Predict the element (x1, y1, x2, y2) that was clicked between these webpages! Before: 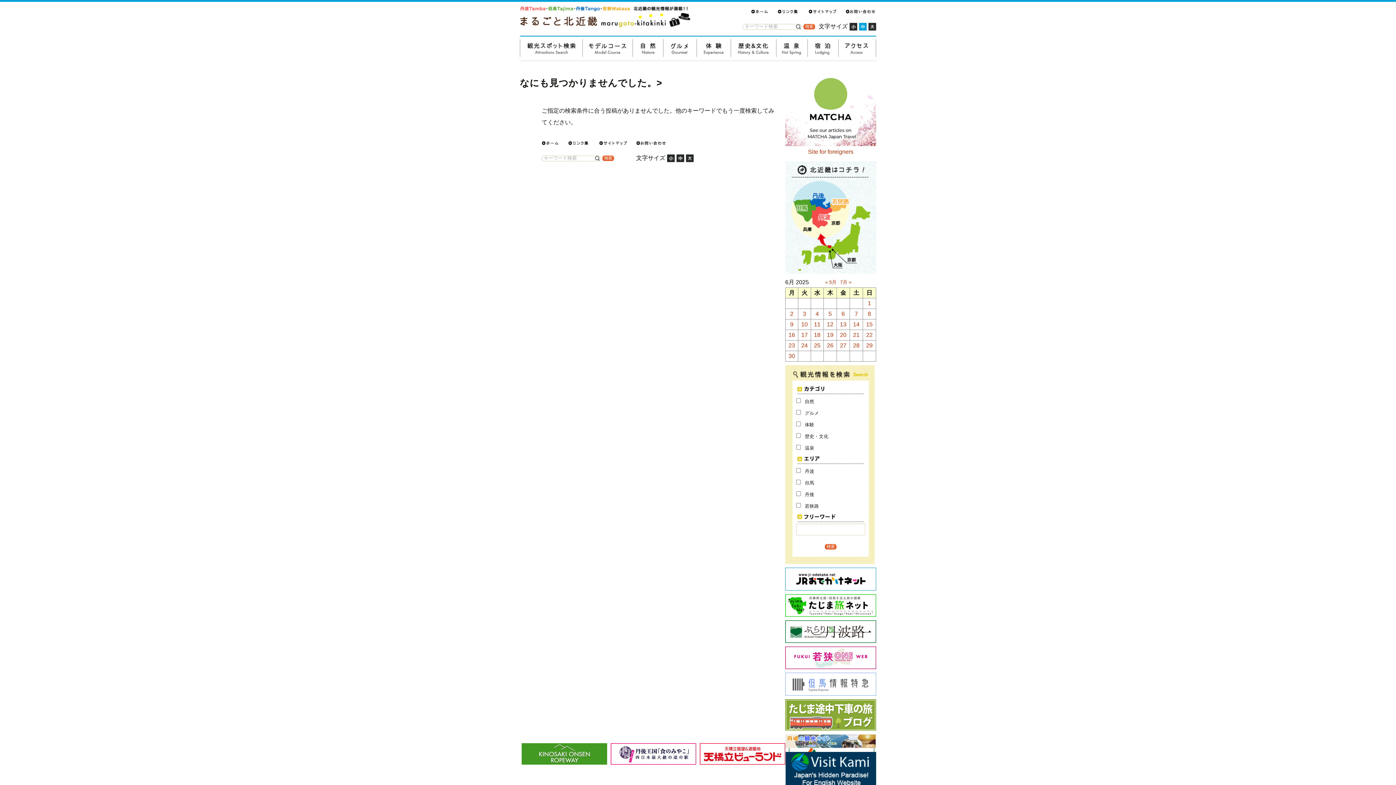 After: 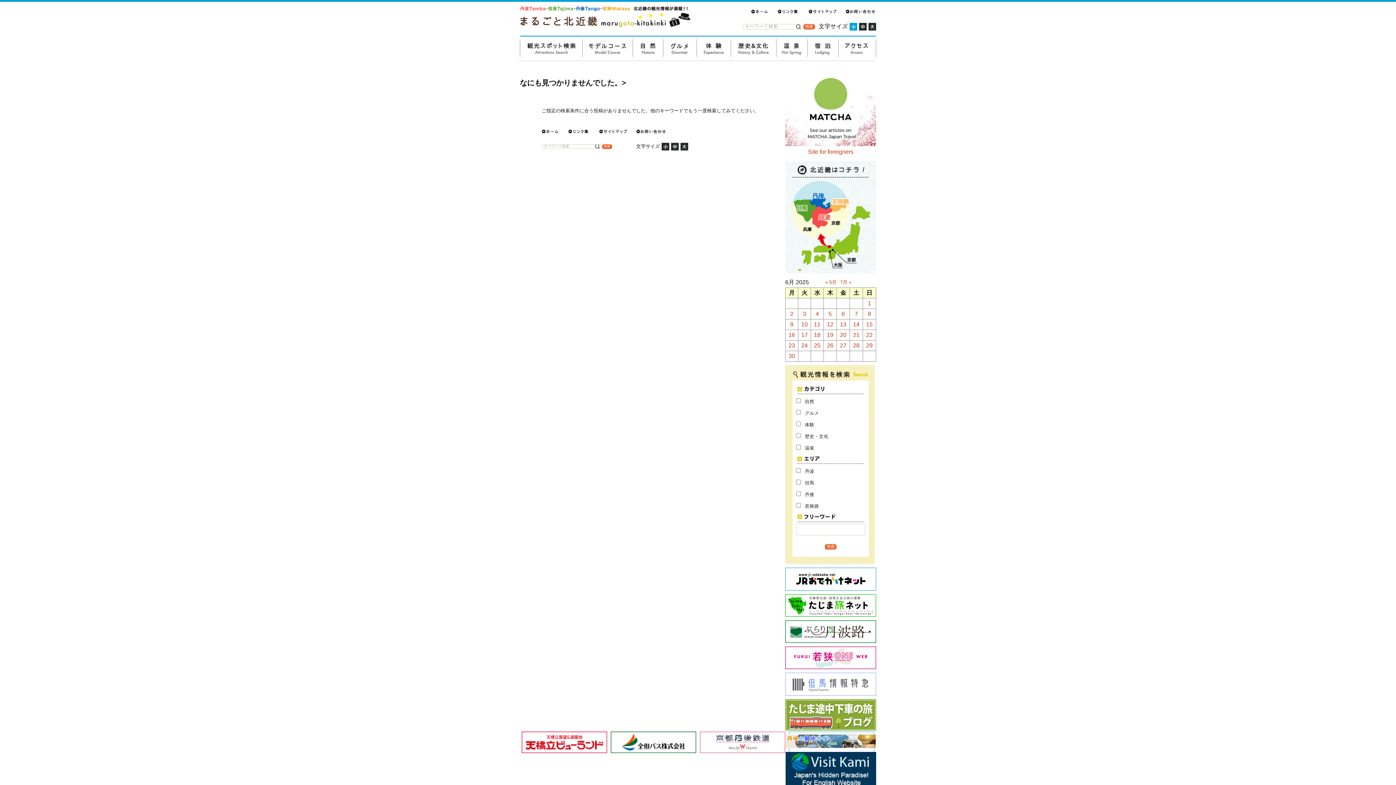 Action: bbox: (849, 23, 857, 29)